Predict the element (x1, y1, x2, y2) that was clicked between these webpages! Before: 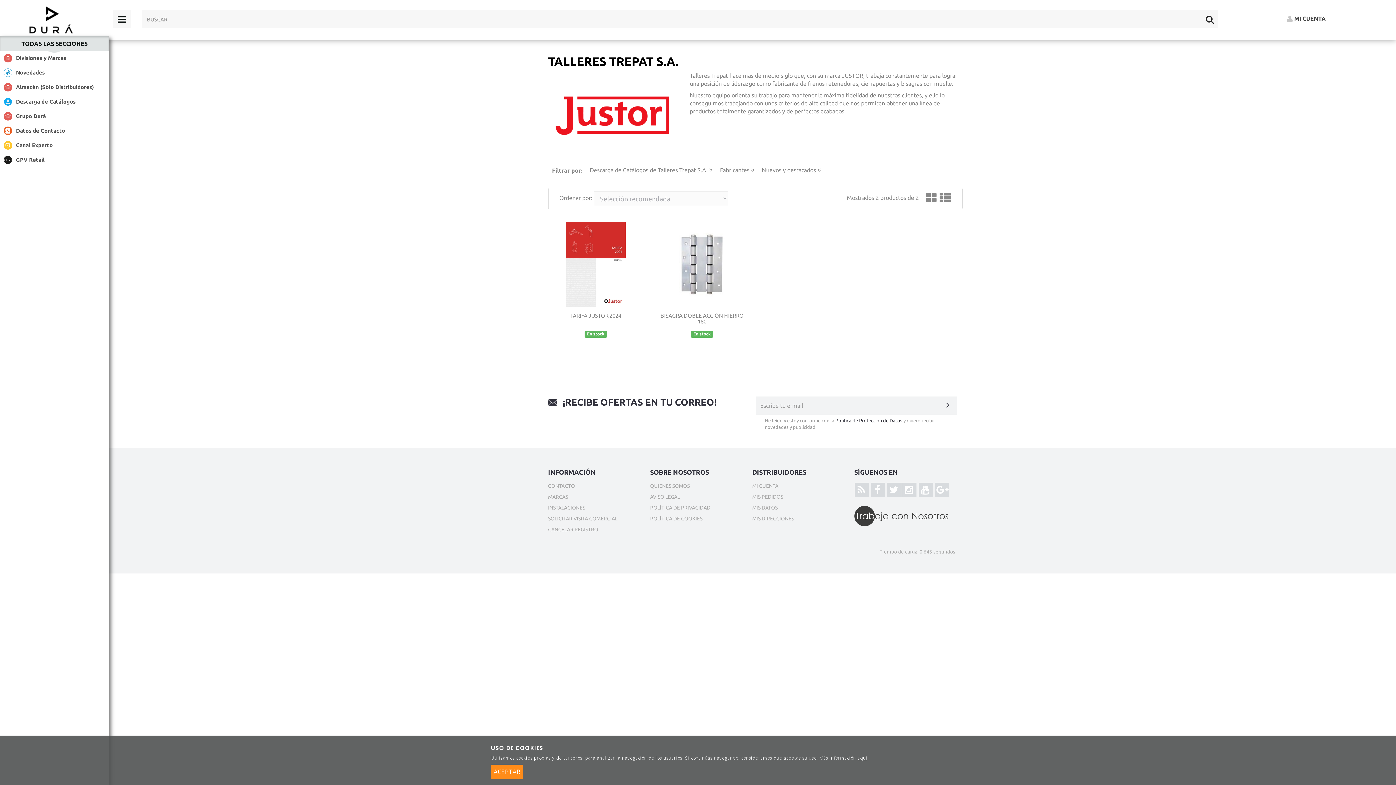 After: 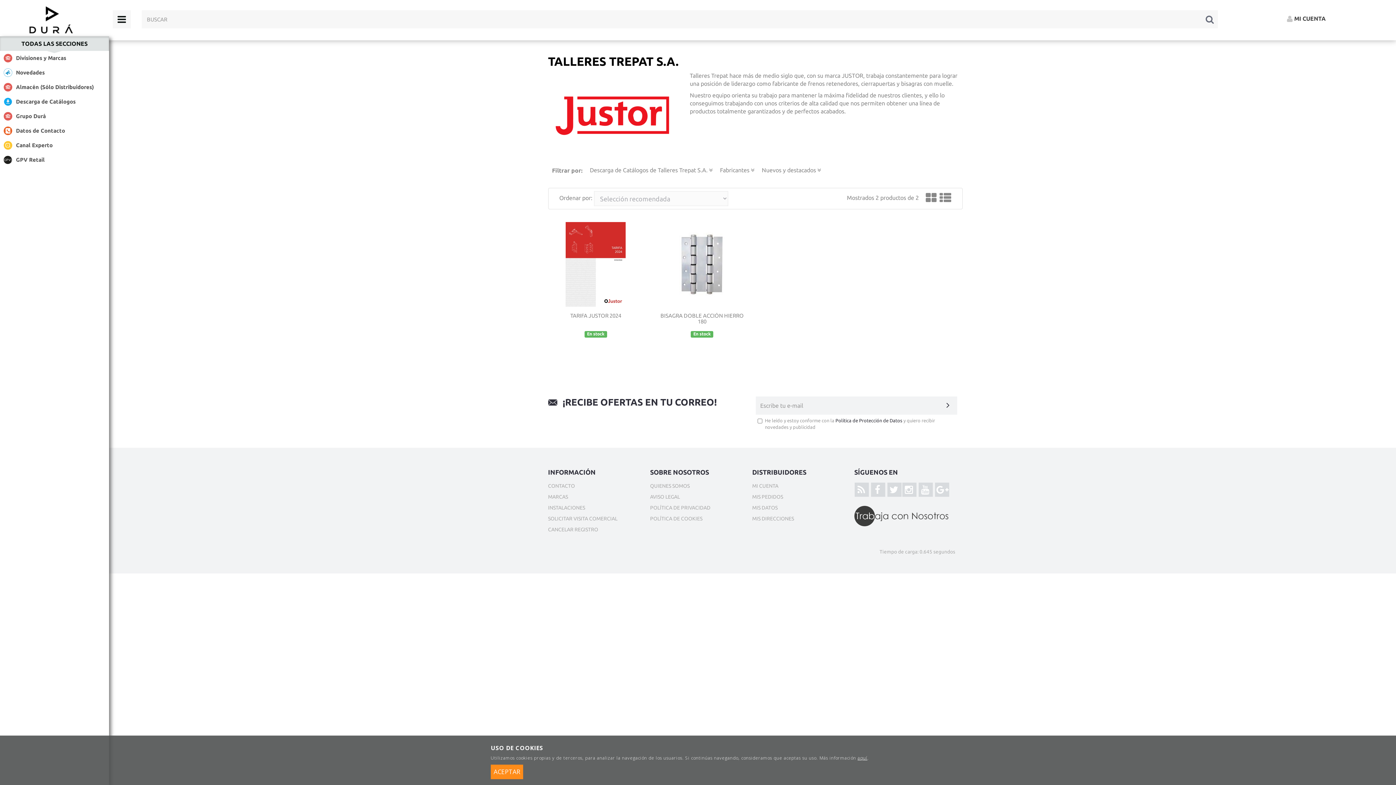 Action: label:  BUSCAR bbox: (1201, 10, 1218, 28)